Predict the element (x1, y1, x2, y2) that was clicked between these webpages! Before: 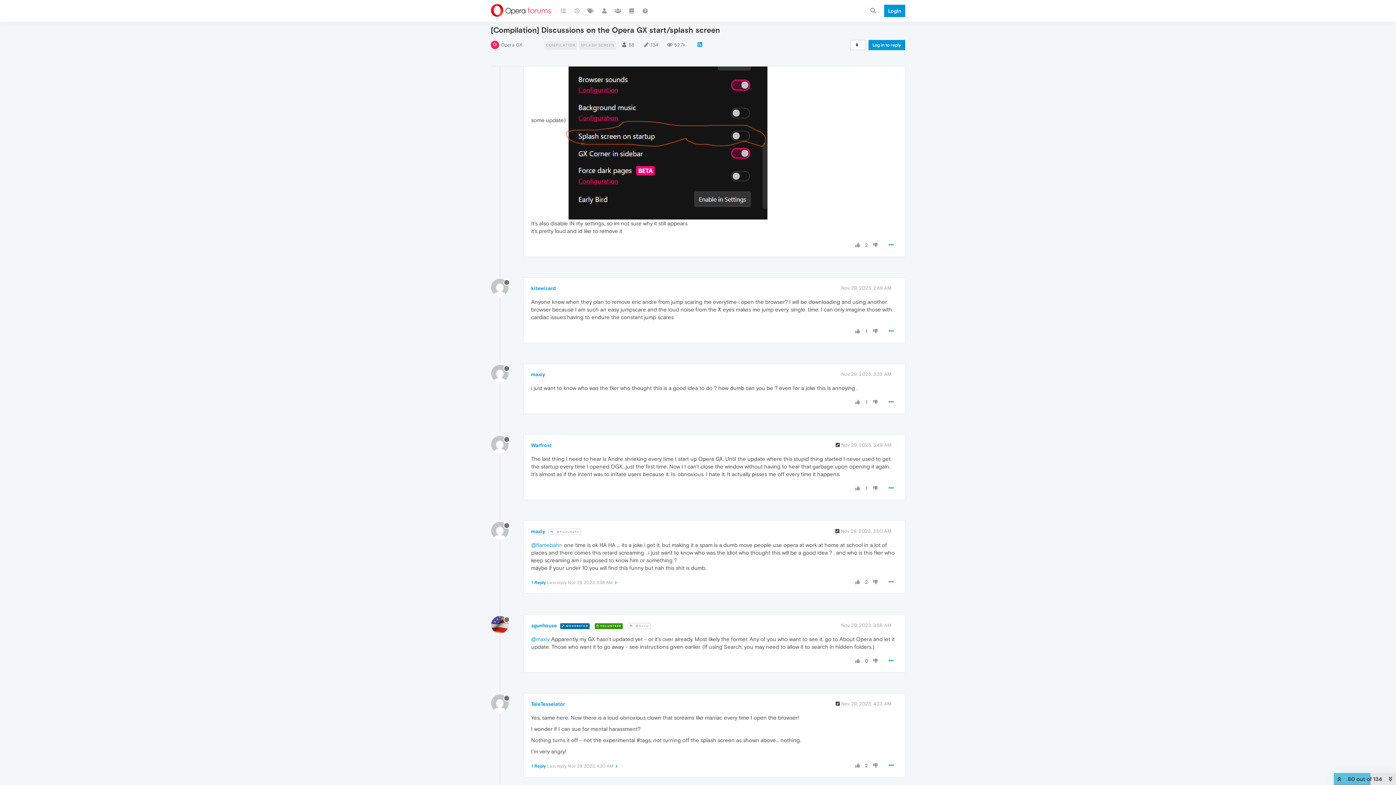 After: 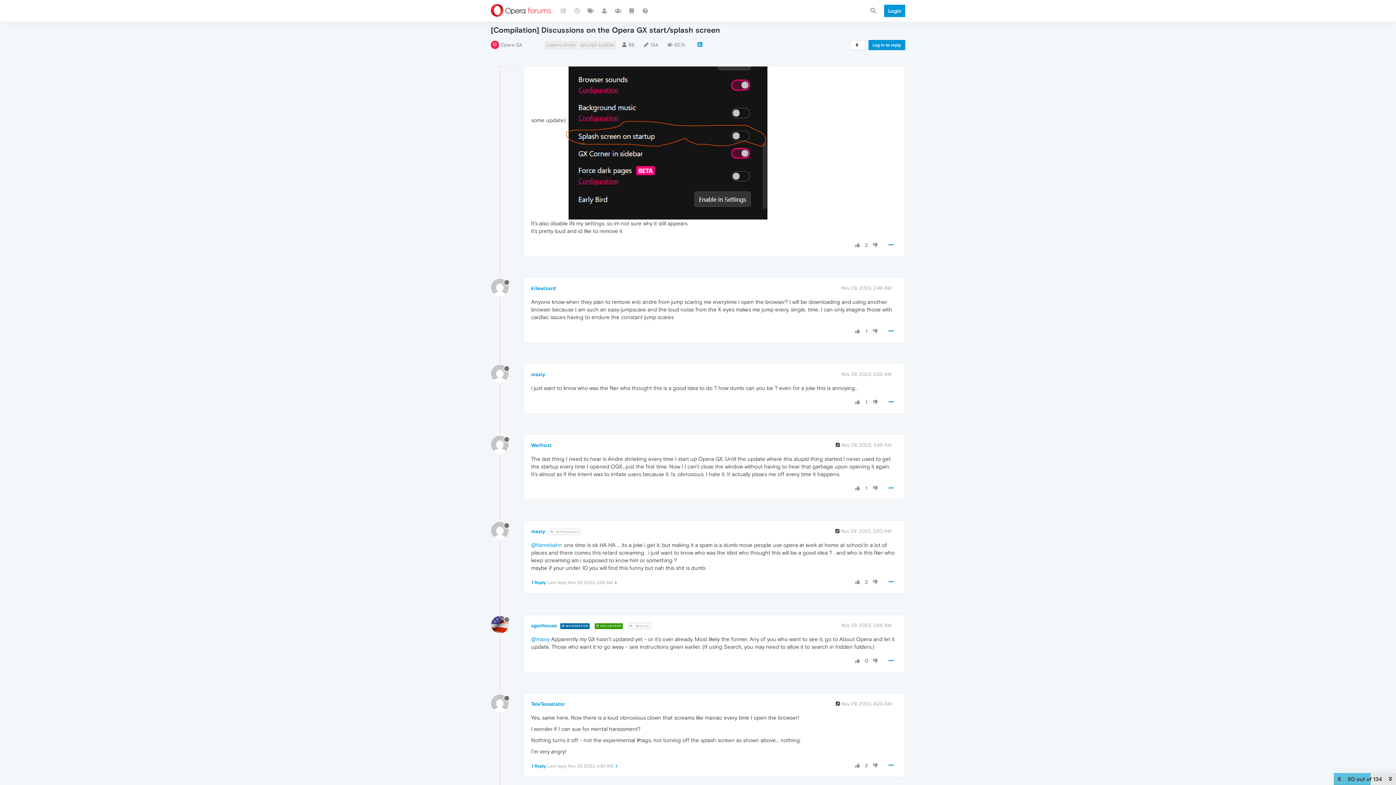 Action: bbox: (854, 242, 861, 248)